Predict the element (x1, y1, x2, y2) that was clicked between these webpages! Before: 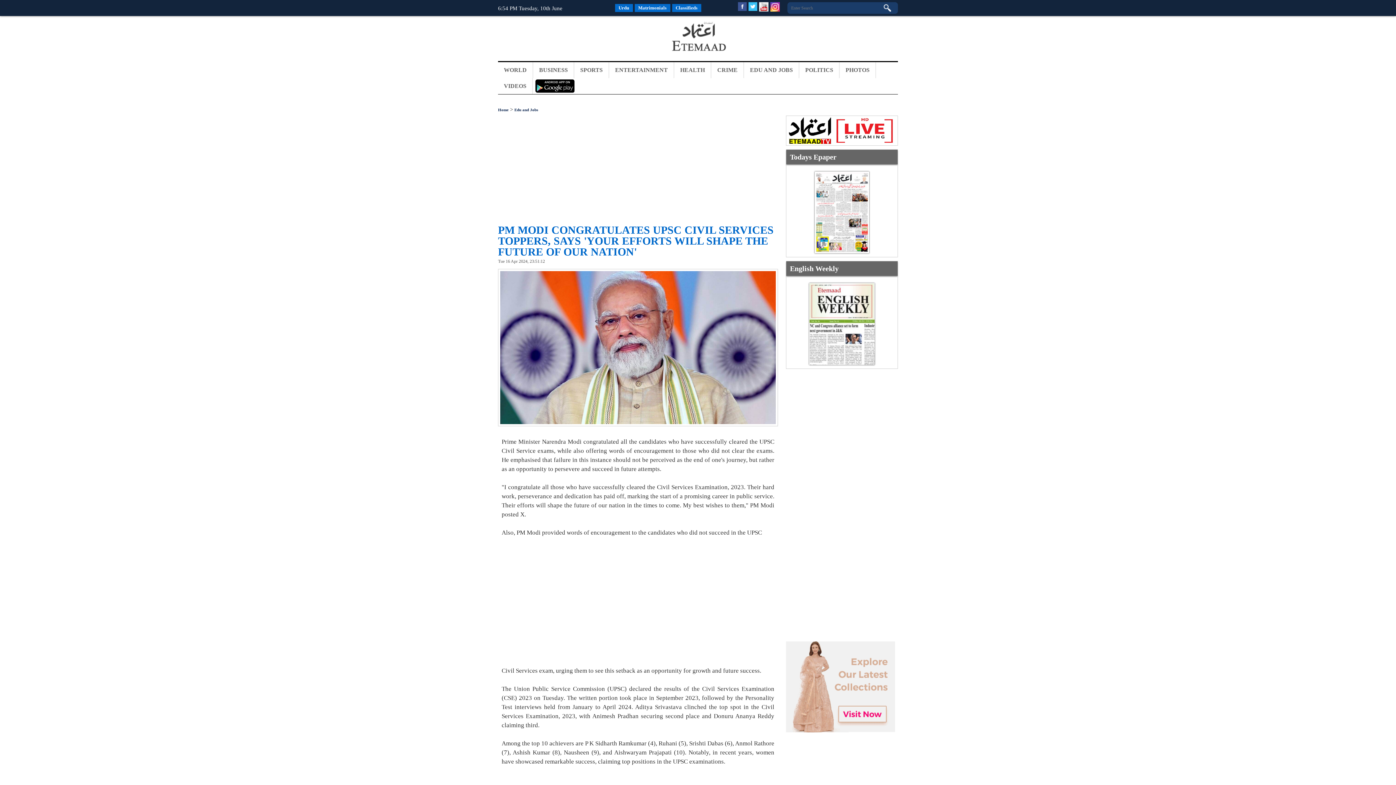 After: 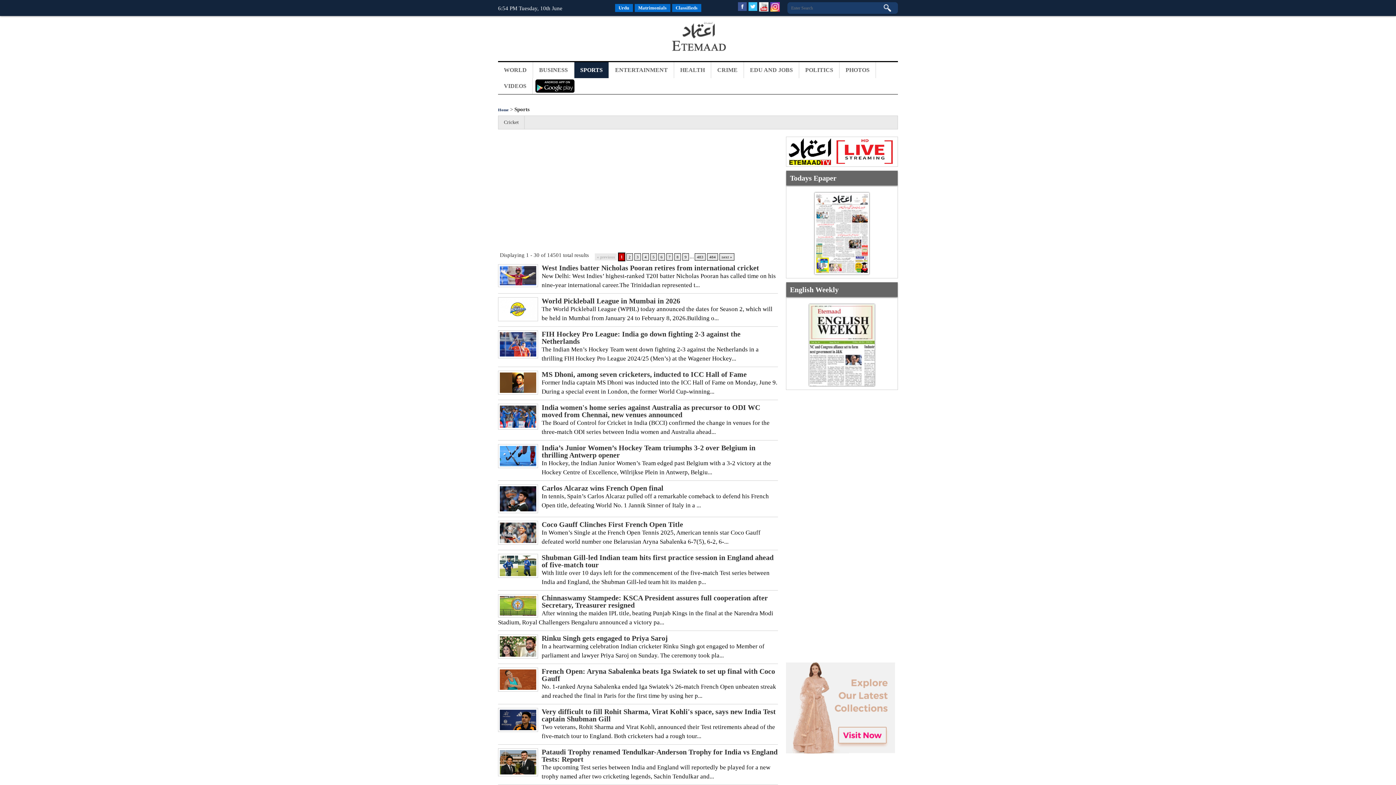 Action: bbox: (574, 62, 609, 78) label: SPORTS